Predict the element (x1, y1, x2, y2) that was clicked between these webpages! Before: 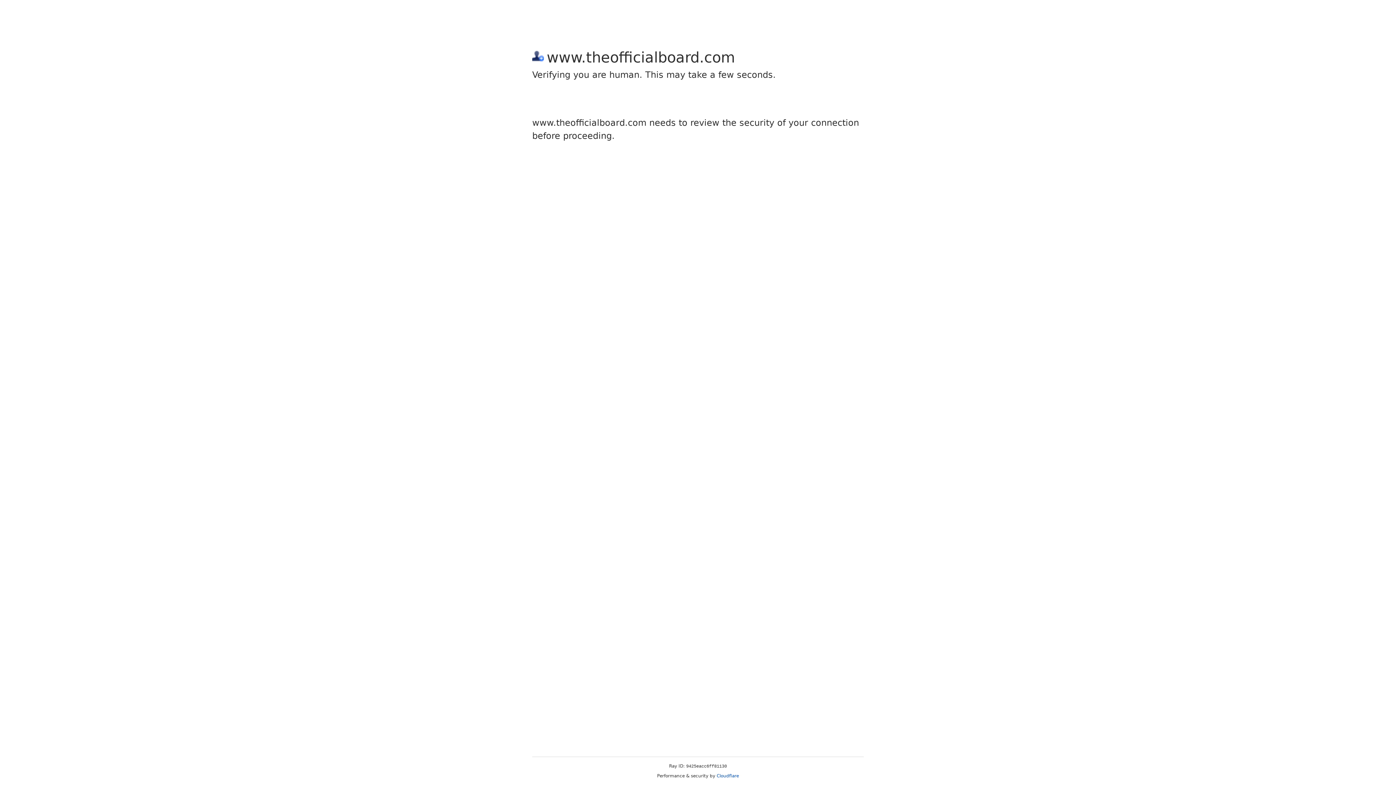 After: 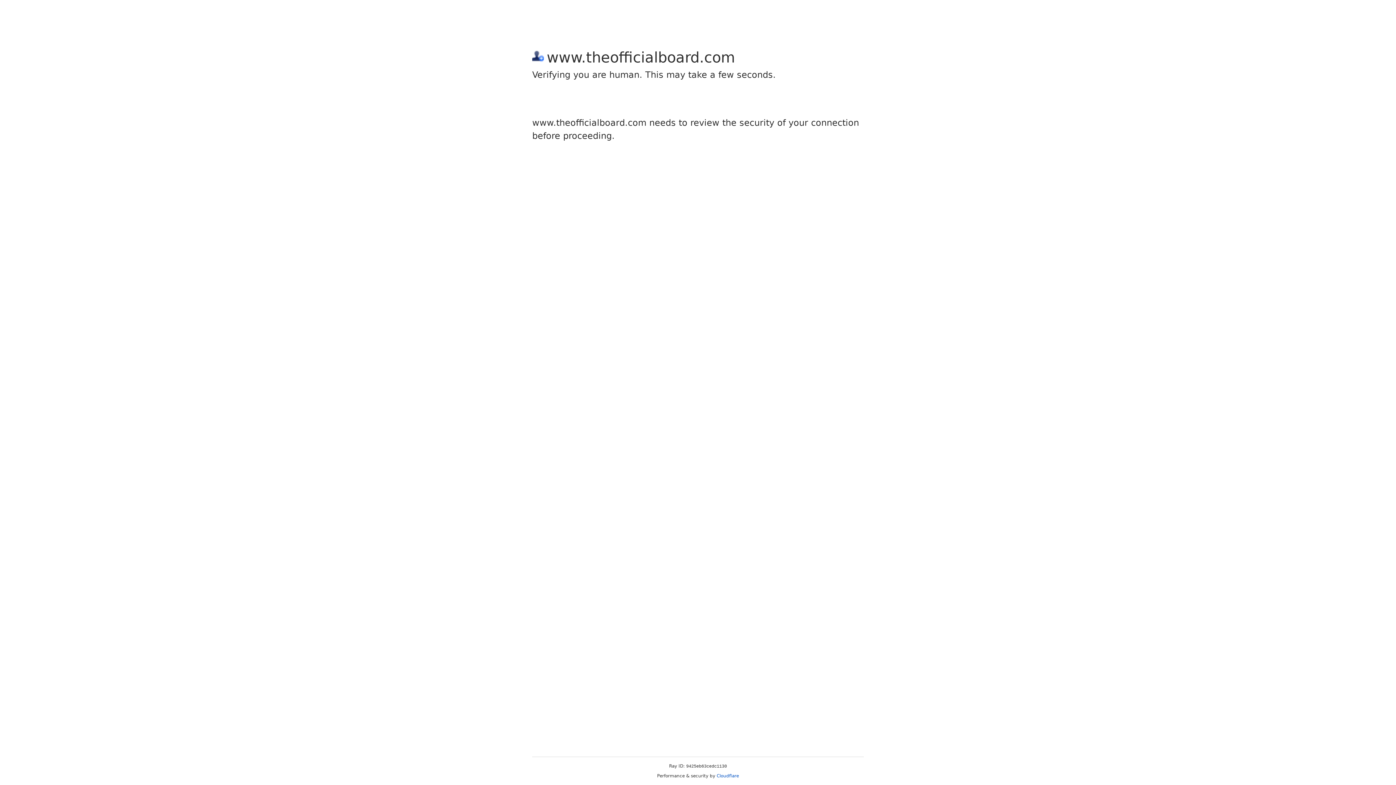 Action: label: Cloudflare bbox: (716, 773, 739, 778)